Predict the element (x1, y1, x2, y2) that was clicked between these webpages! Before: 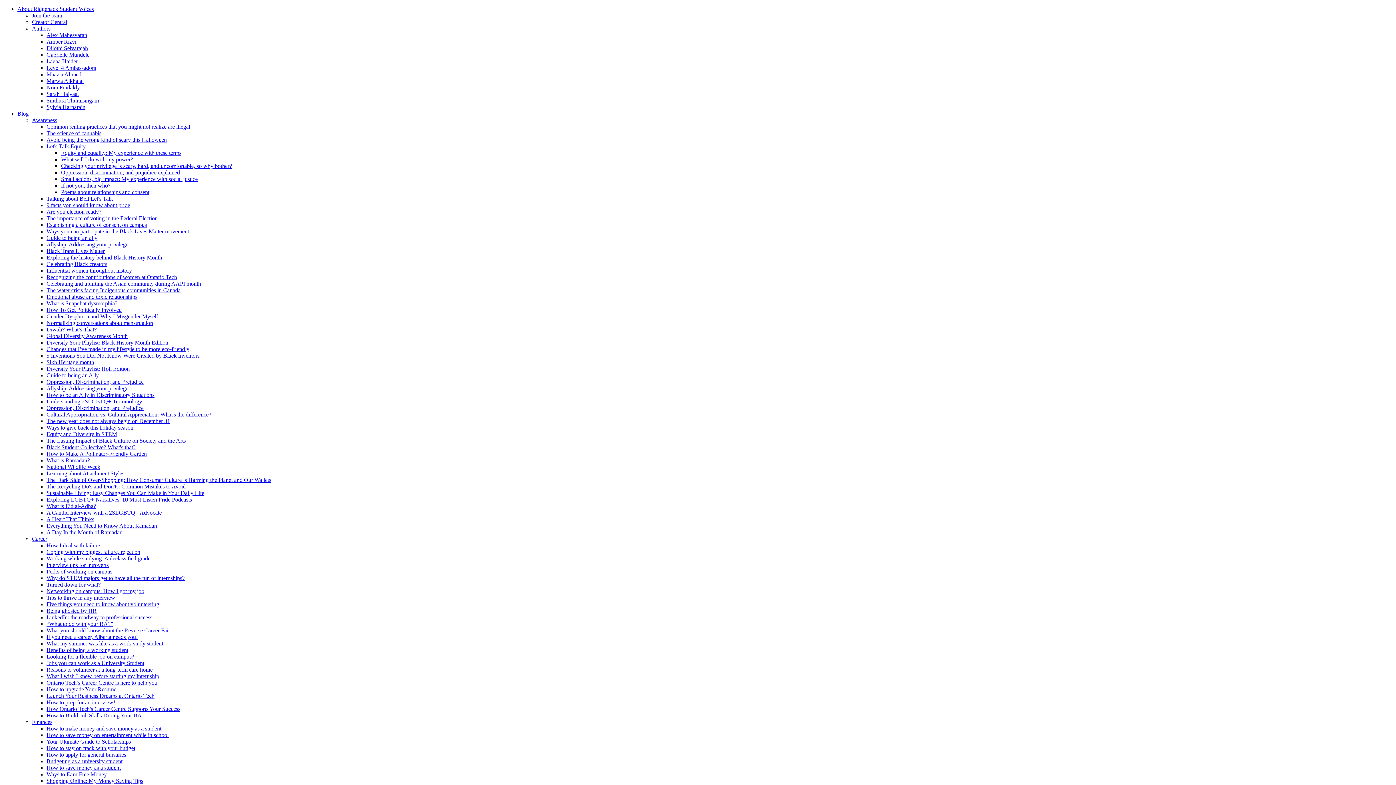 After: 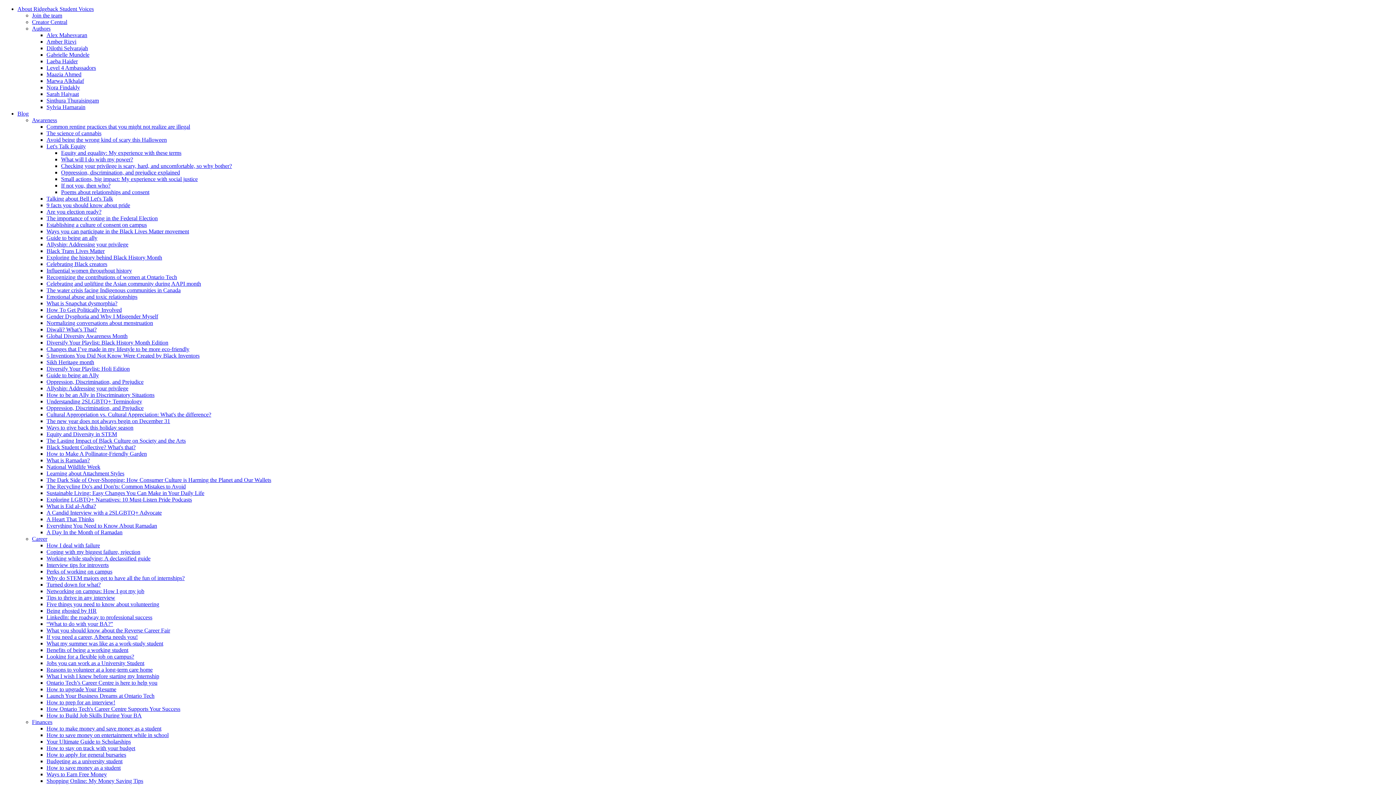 Action: bbox: (46, 241, 128, 247) label: Allyship: Addressing your privilege